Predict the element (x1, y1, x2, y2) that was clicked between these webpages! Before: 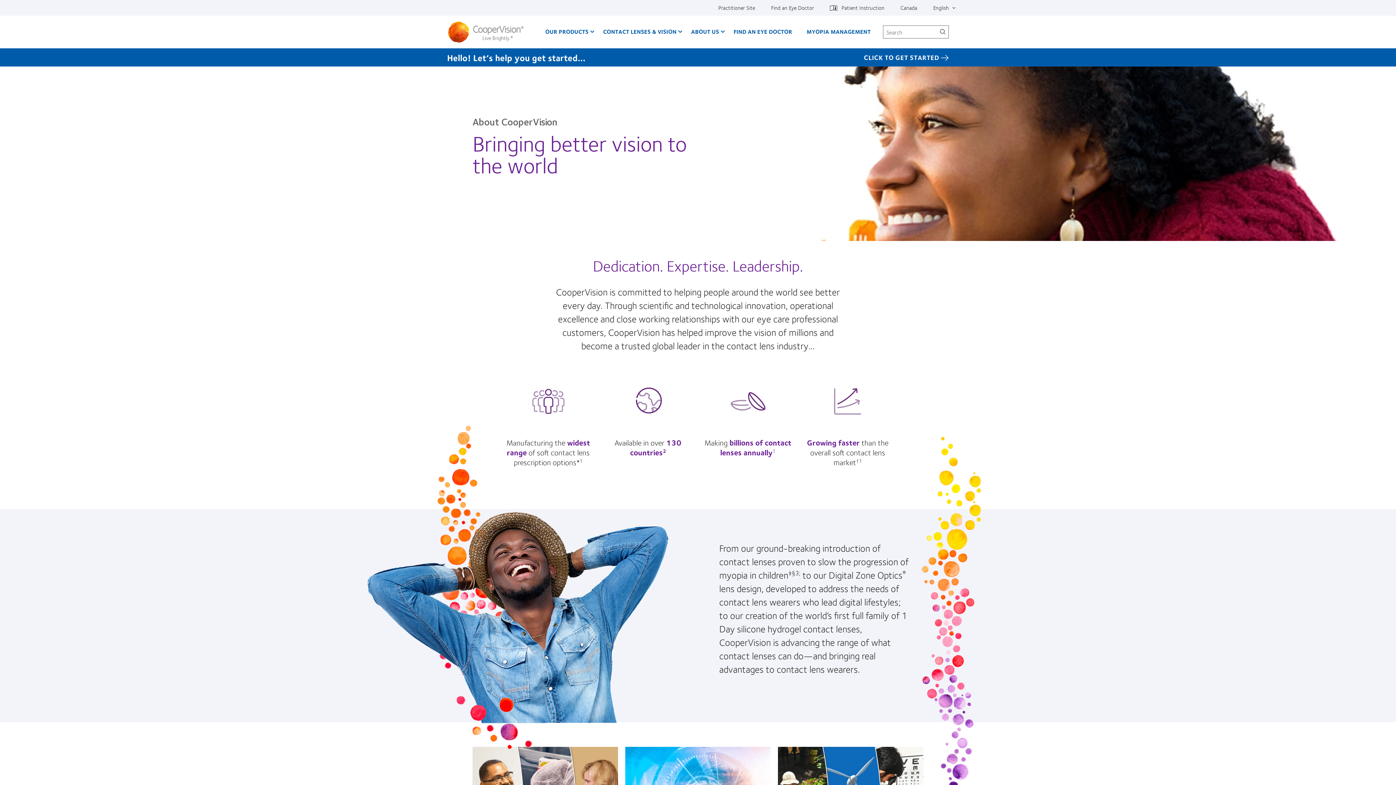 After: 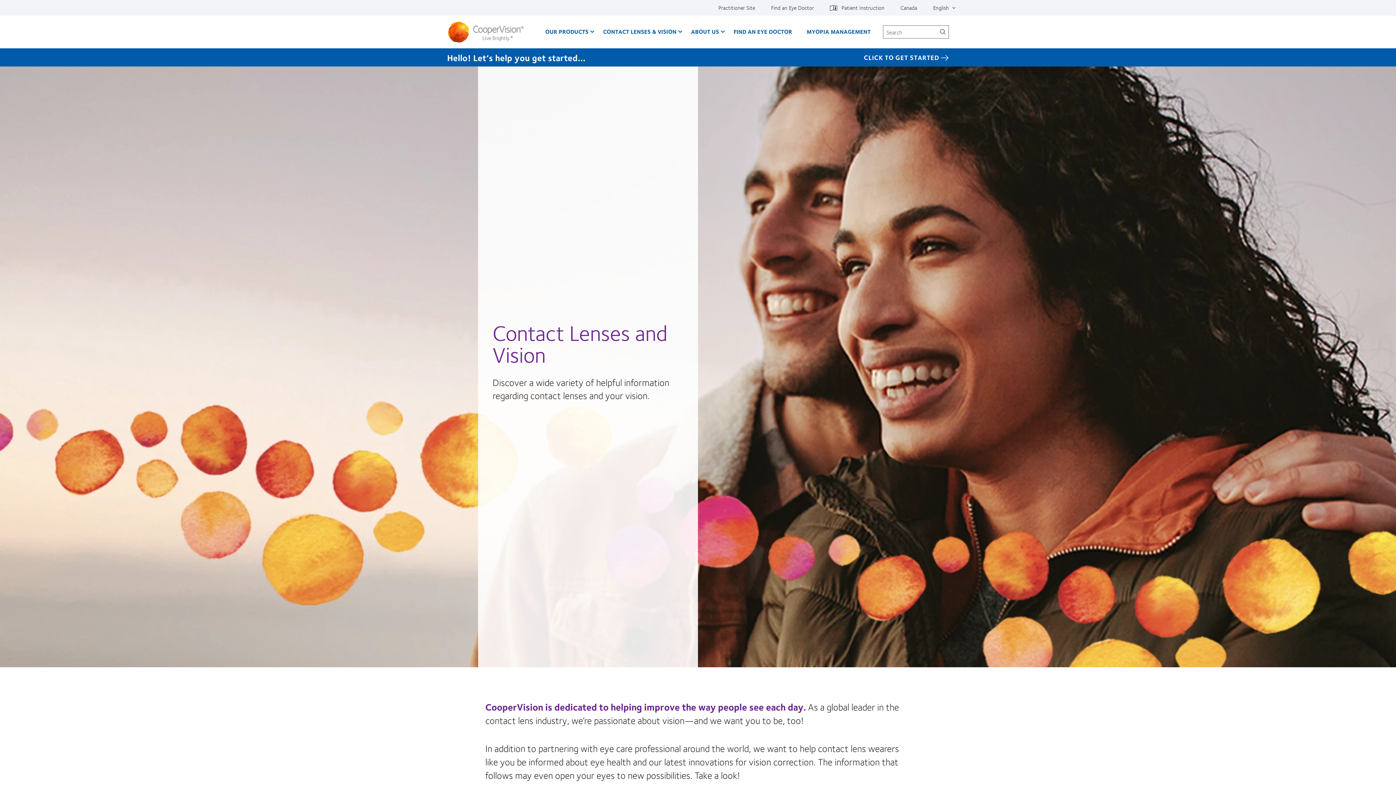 Action: label: CONTACT LENSES & VISION bbox: (596, 21, 684, 42)